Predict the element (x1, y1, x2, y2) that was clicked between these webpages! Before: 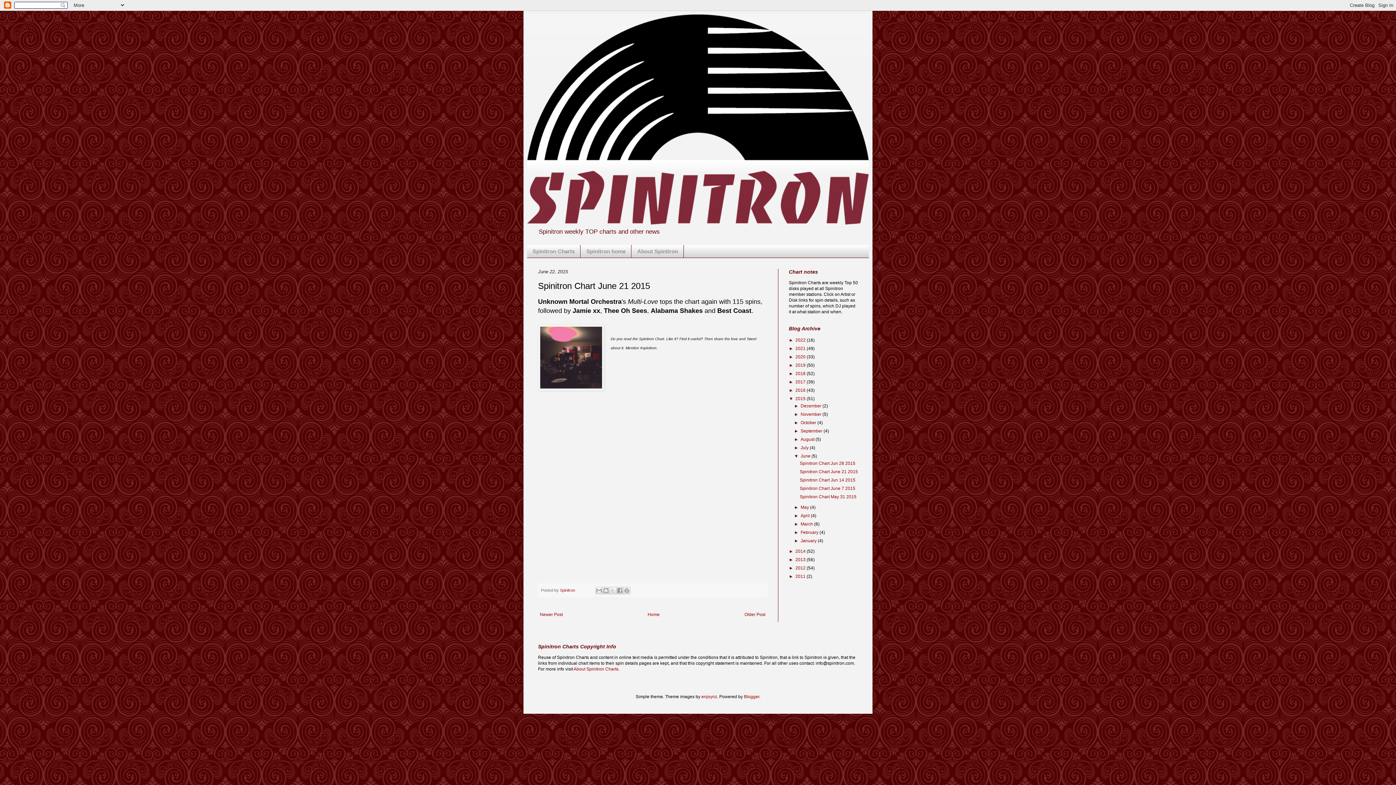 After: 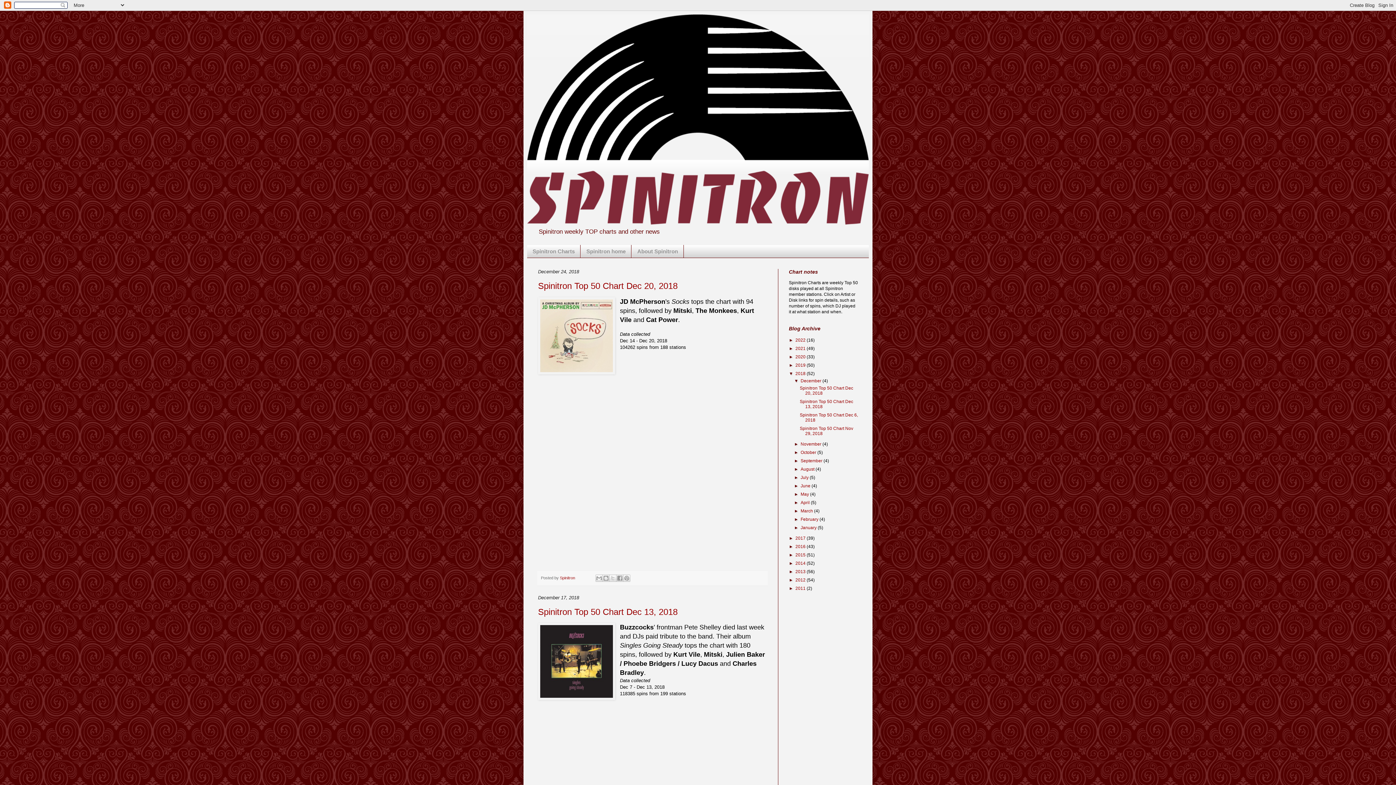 Action: bbox: (795, 371, 806, 376) label: 2018 